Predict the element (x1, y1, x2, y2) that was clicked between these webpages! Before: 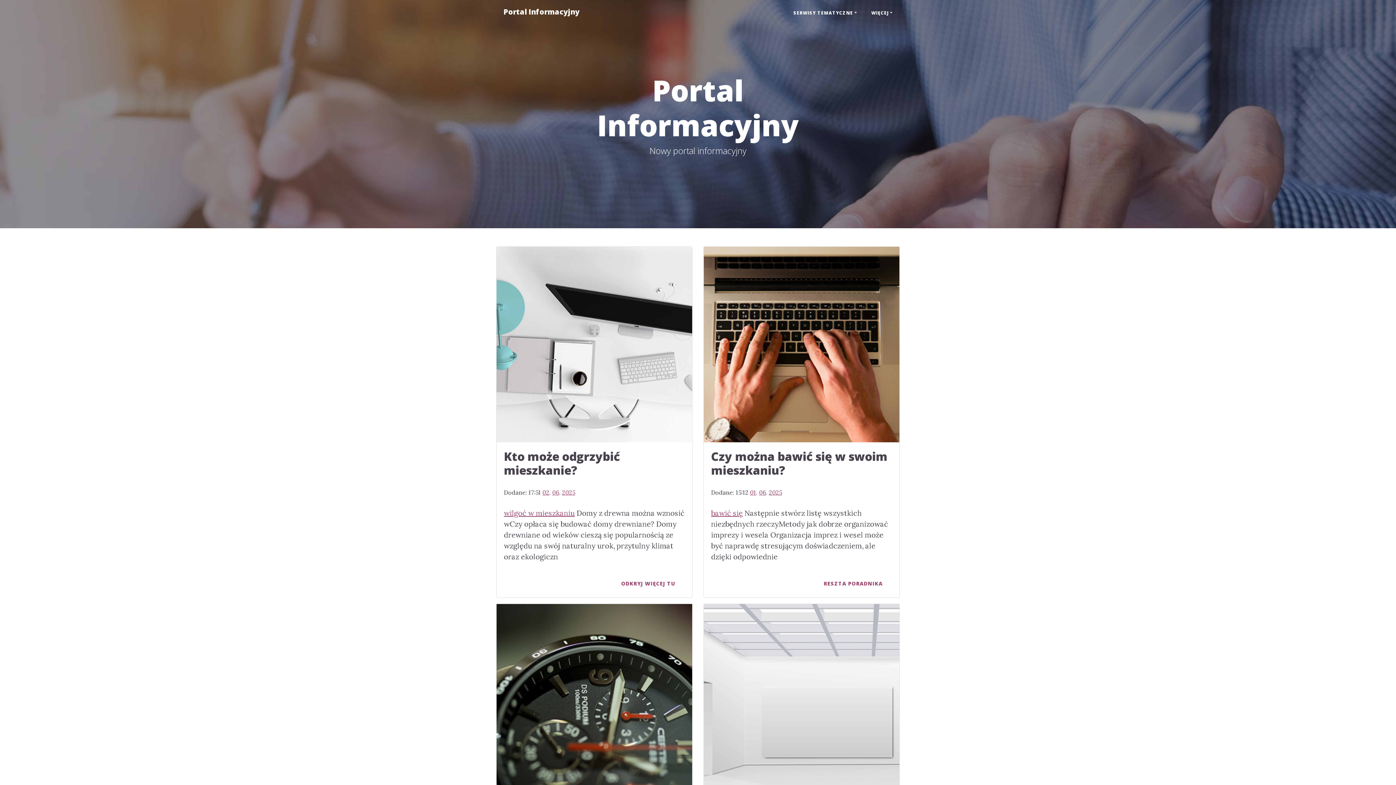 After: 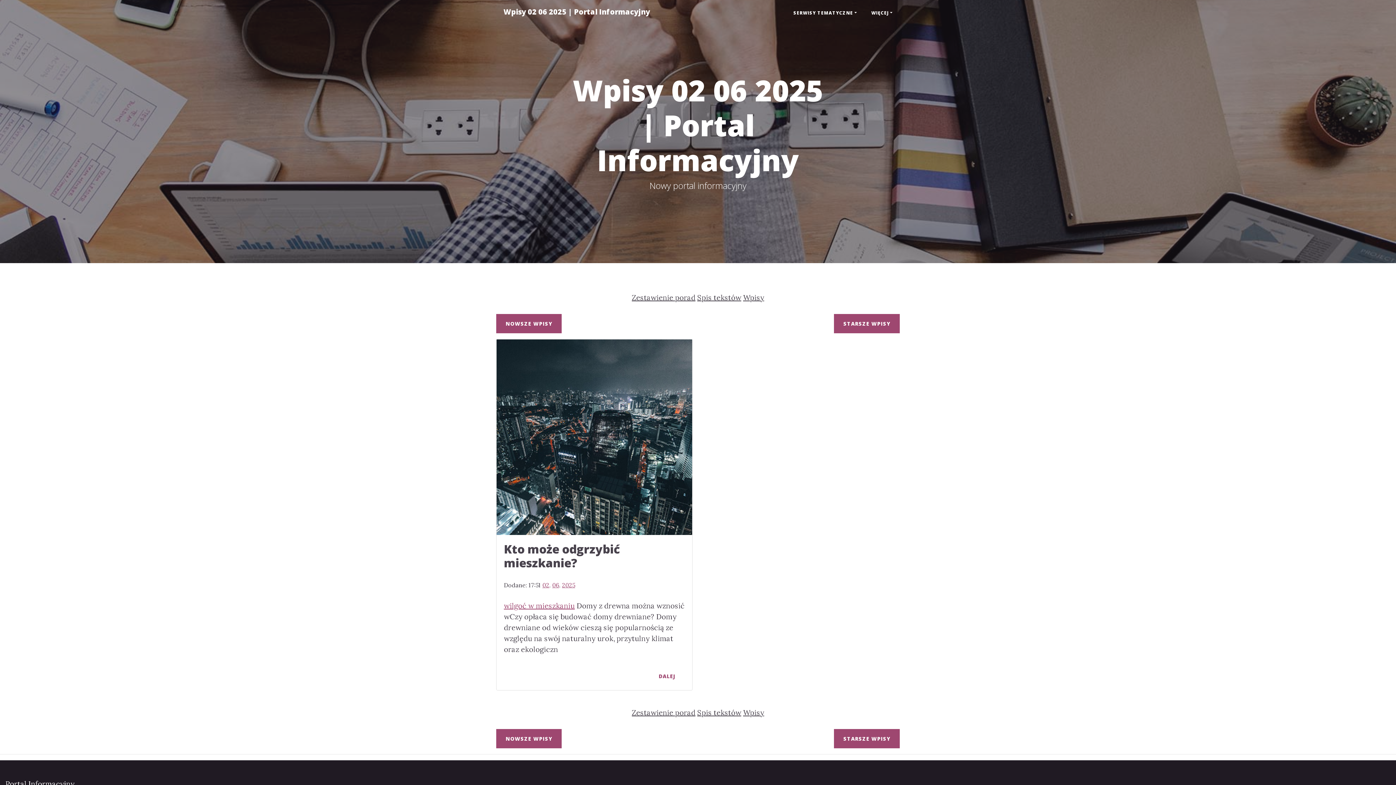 Action: label: 02 bbox: (542, 489, 549, 496)